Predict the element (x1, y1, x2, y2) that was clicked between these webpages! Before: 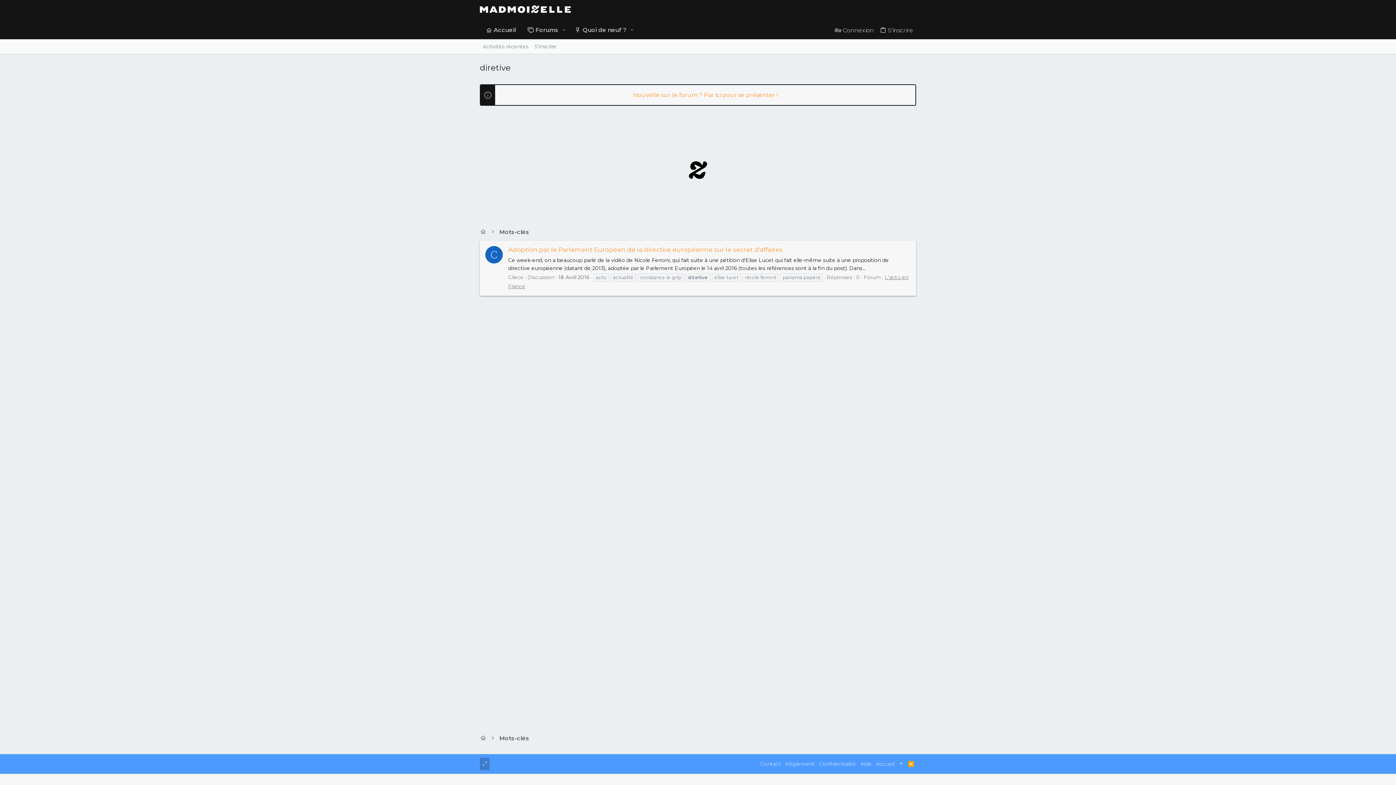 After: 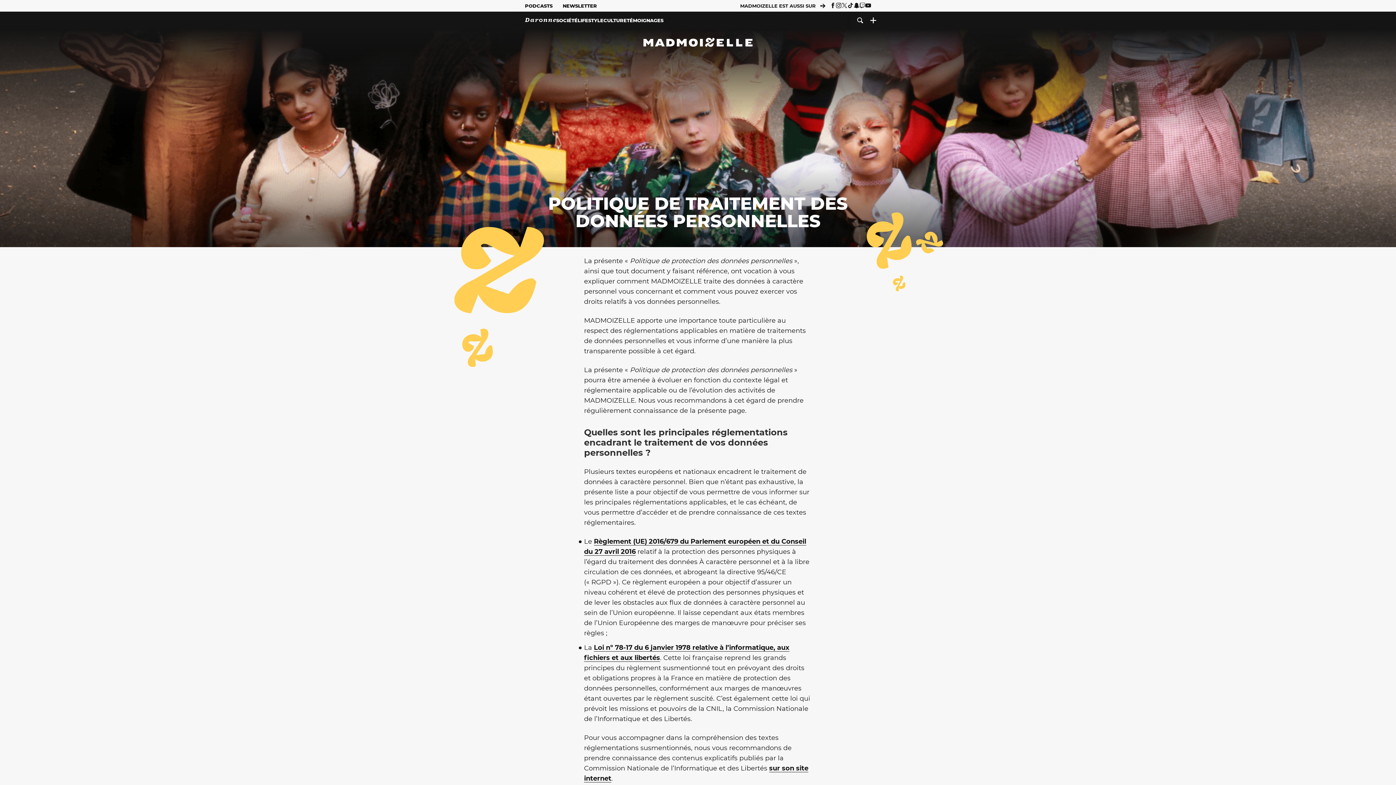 Action: label: Confidentialité bbox: (817, 758, 858, 770)